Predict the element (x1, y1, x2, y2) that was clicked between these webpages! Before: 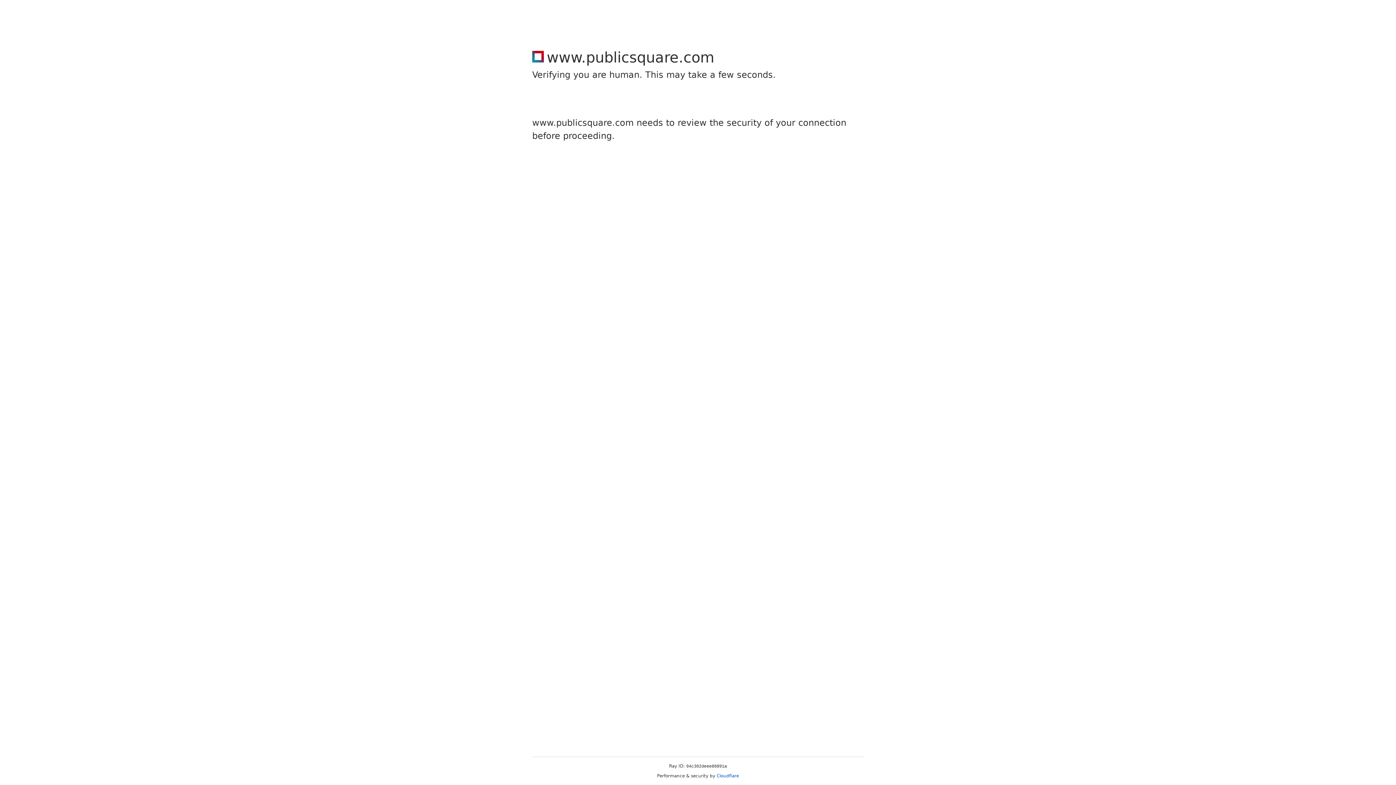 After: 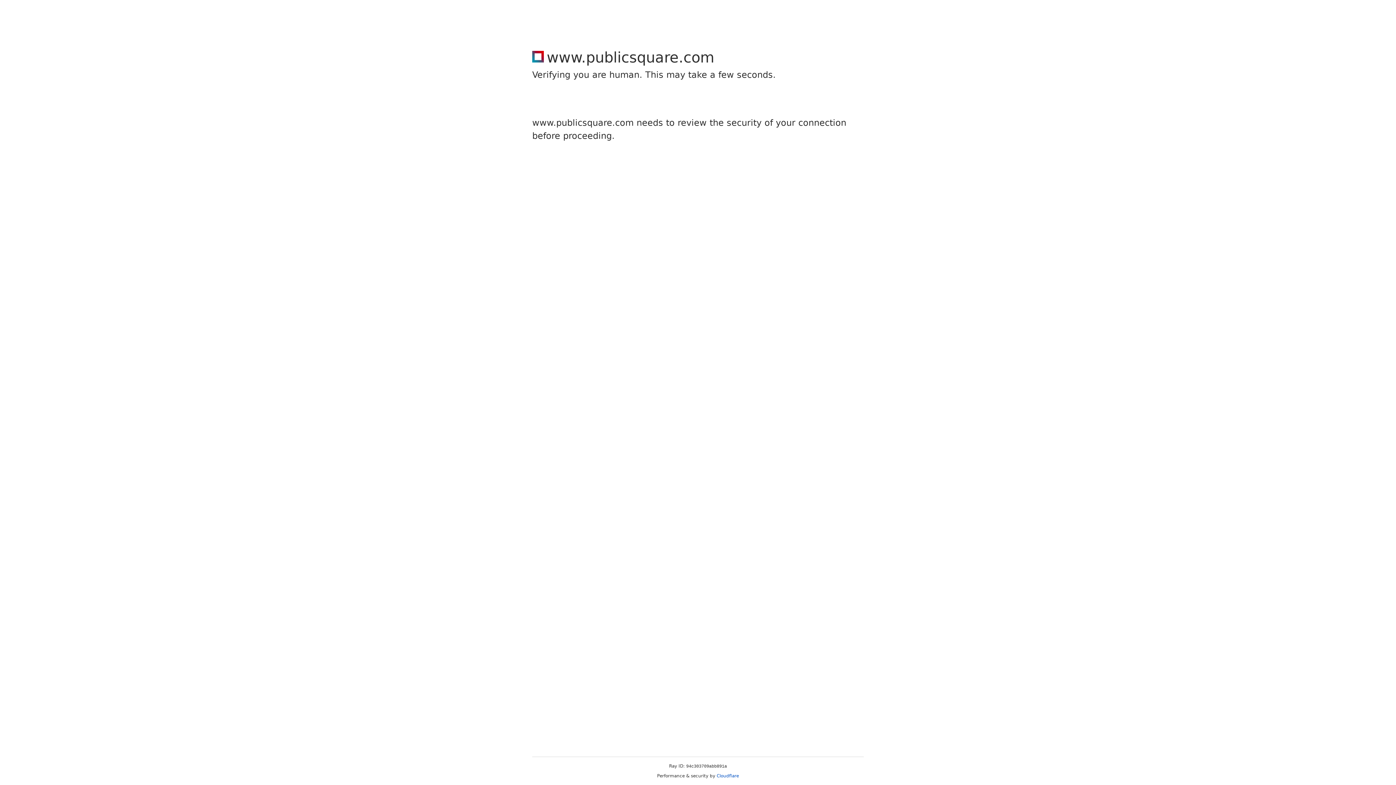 Action: label: Cloudflare bbox: (716, 773, 739, 778)